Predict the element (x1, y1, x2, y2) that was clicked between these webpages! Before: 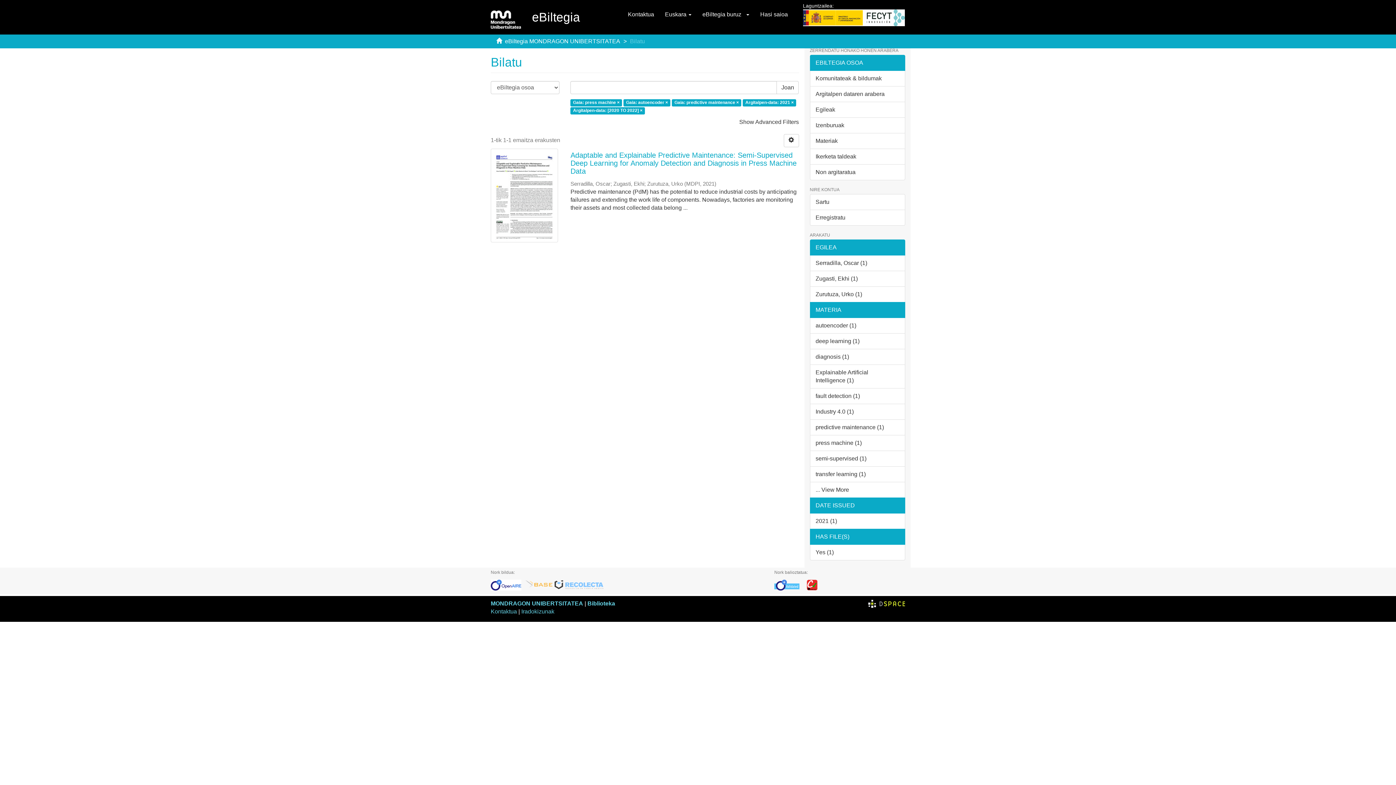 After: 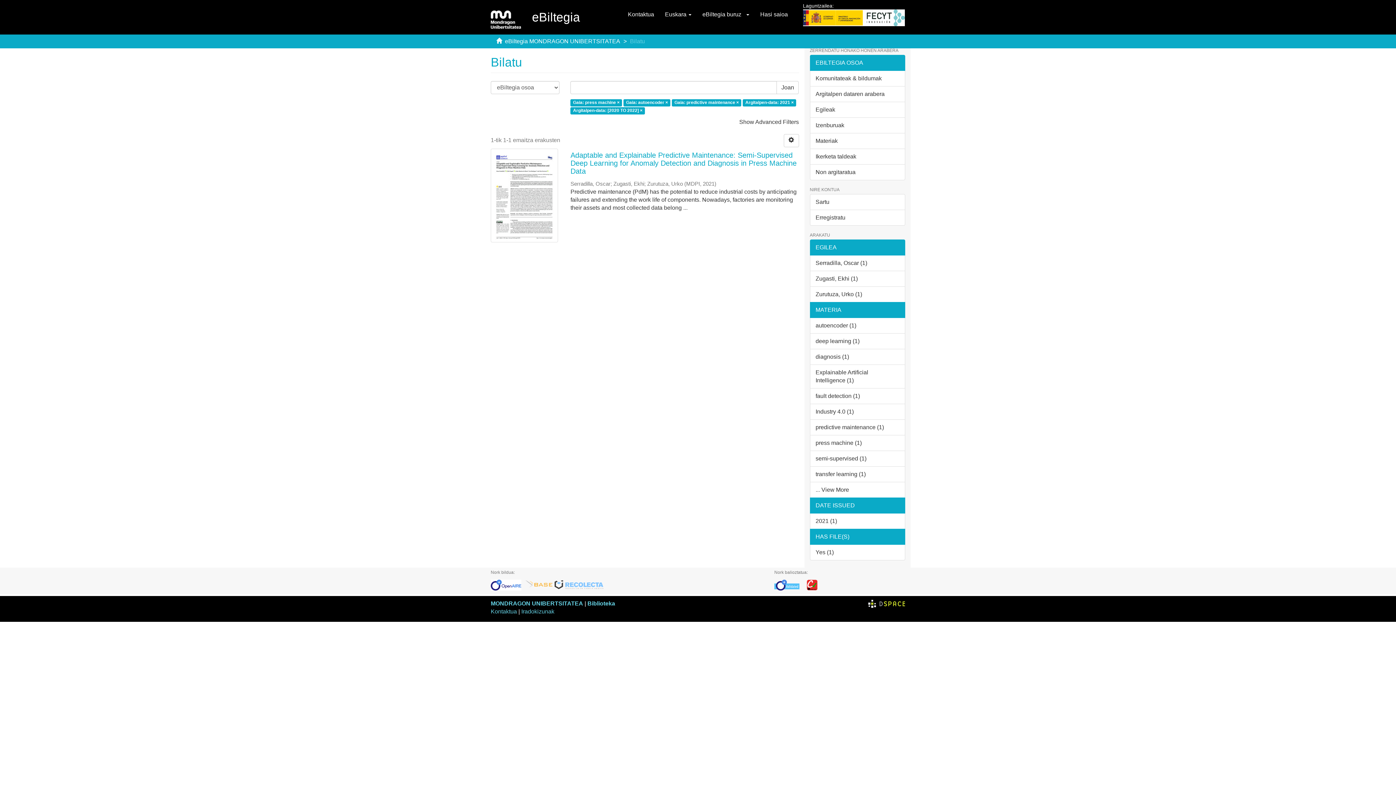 Action: bbox: (553, 582, 605, 587)